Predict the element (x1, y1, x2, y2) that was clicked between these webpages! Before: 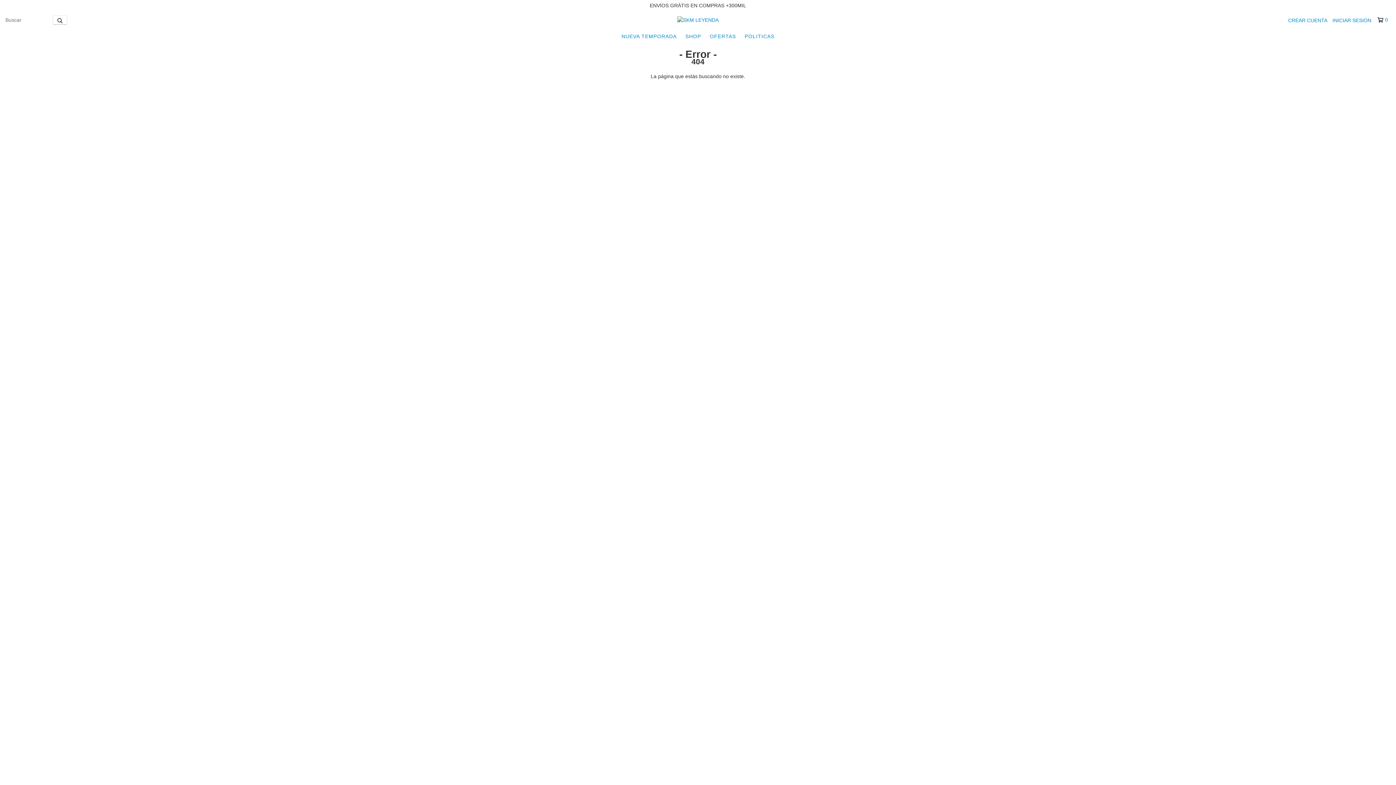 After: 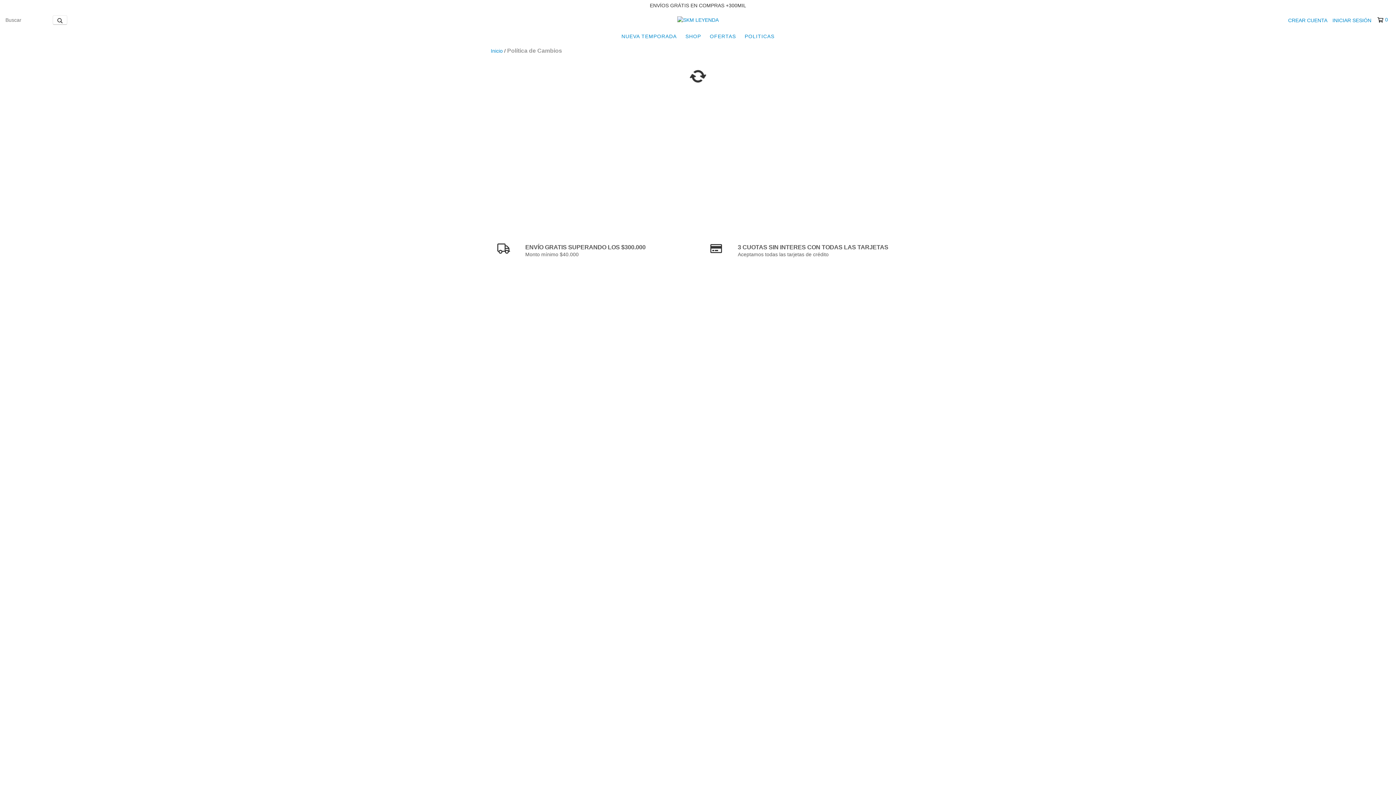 Action: label: POLITICAS bbox: (741, 29, 778, 43)